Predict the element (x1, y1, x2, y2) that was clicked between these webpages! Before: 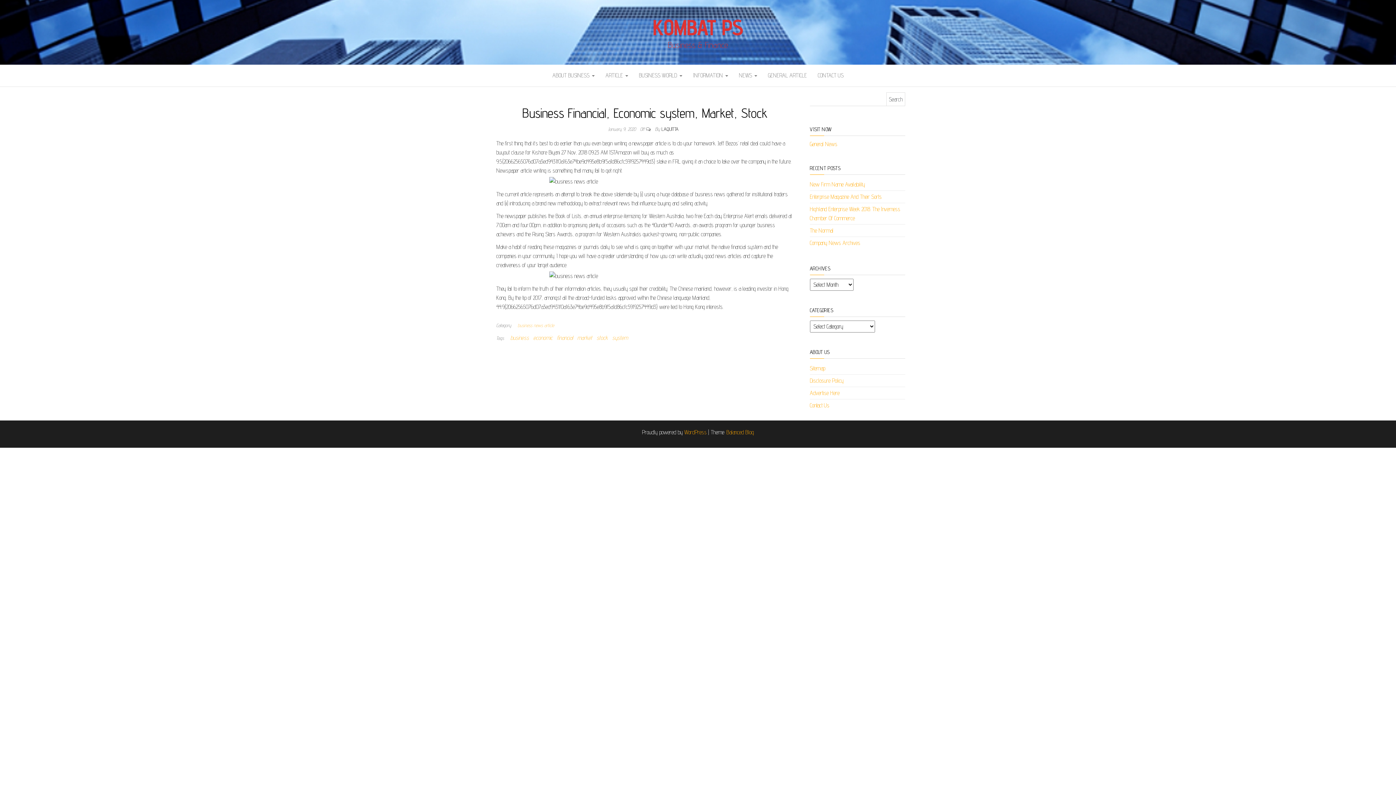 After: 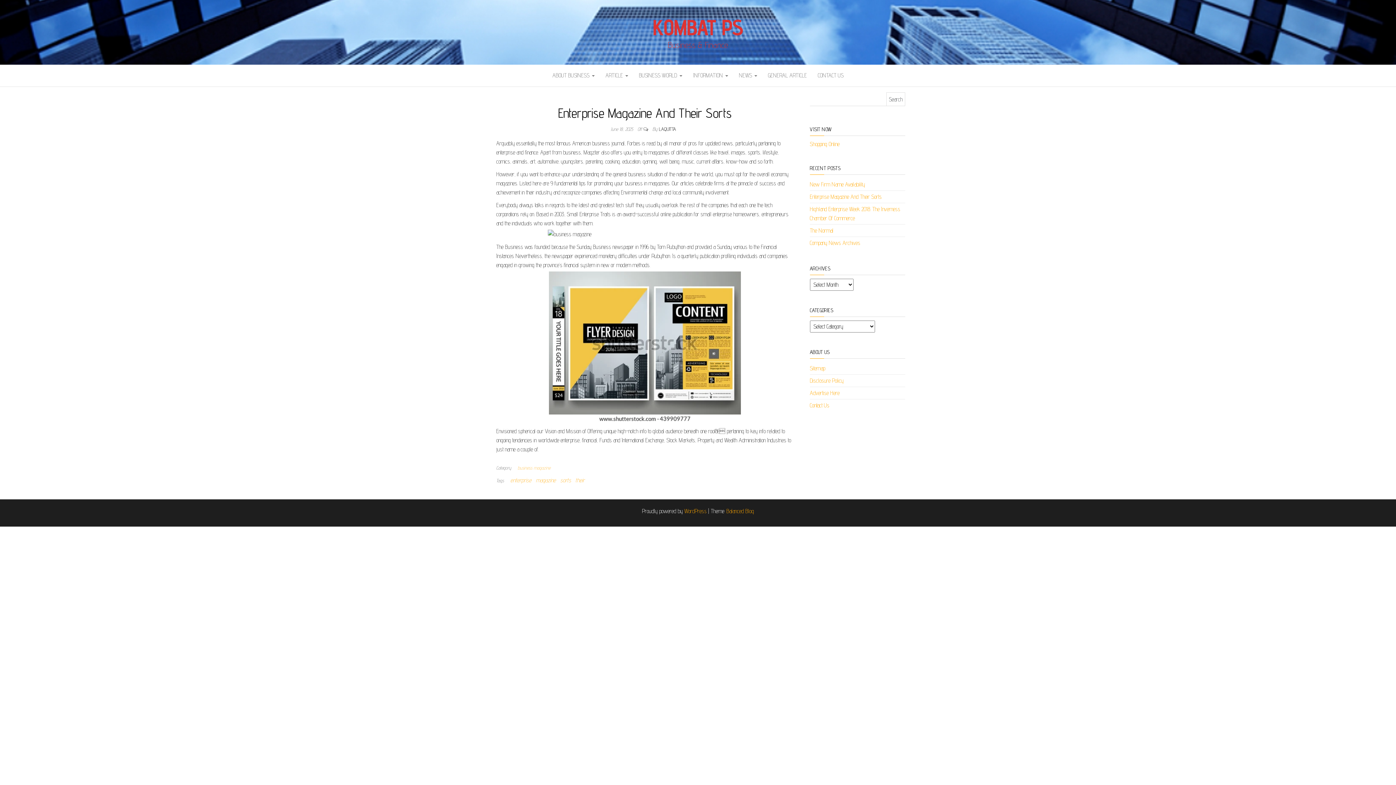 Action: bbox: (810, 193, 882, 200) label: Enterprise Magazine And Their Sorts